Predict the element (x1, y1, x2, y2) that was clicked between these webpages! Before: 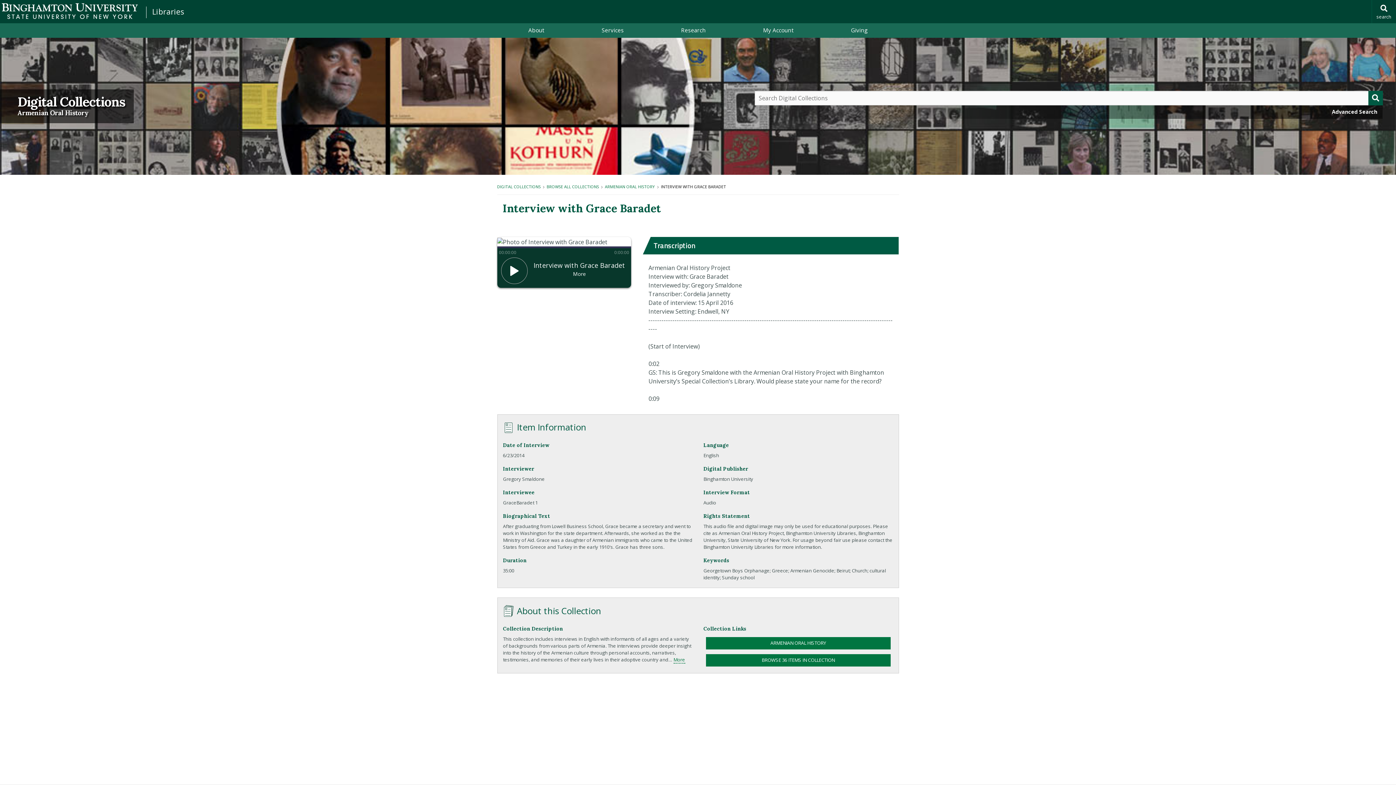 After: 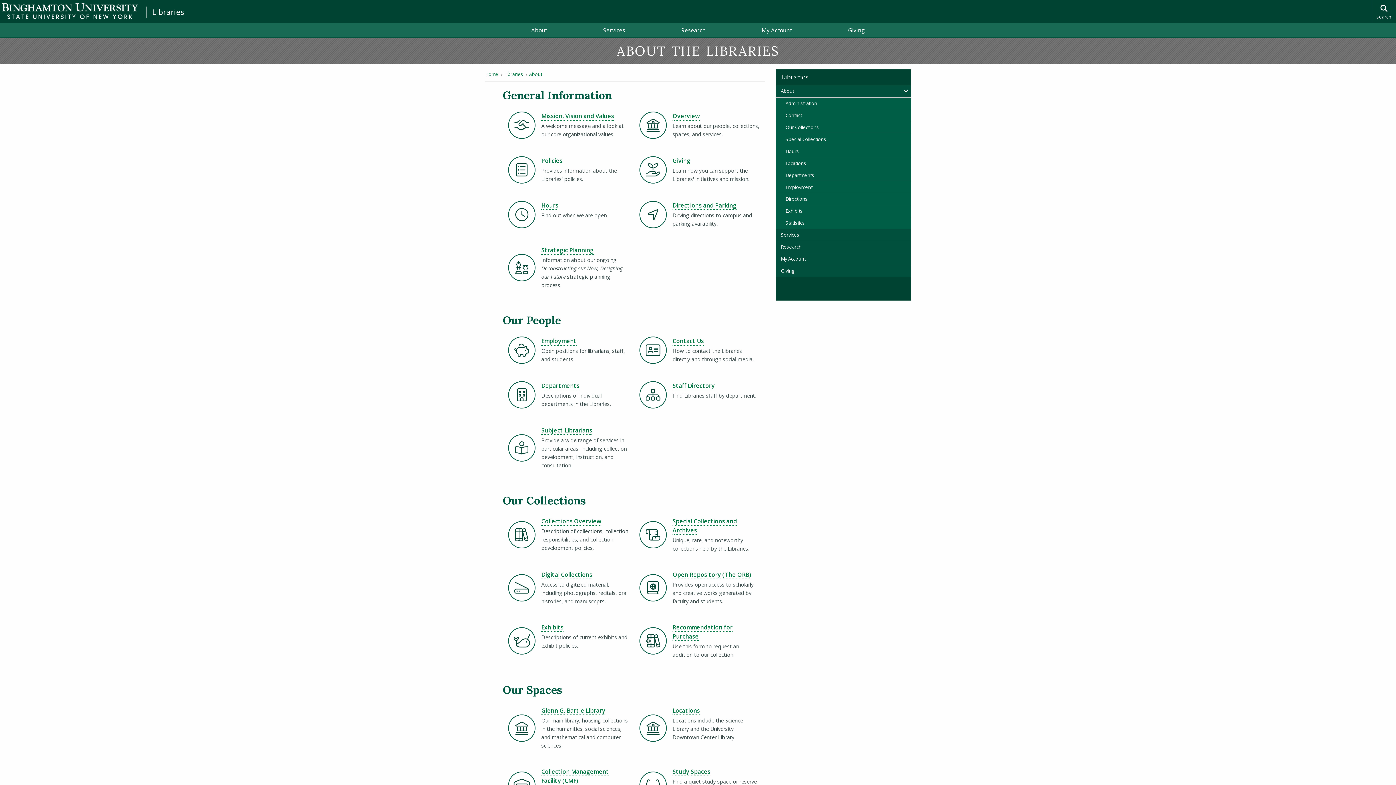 Action: bbox: (500, 23, 572, 37) label: About